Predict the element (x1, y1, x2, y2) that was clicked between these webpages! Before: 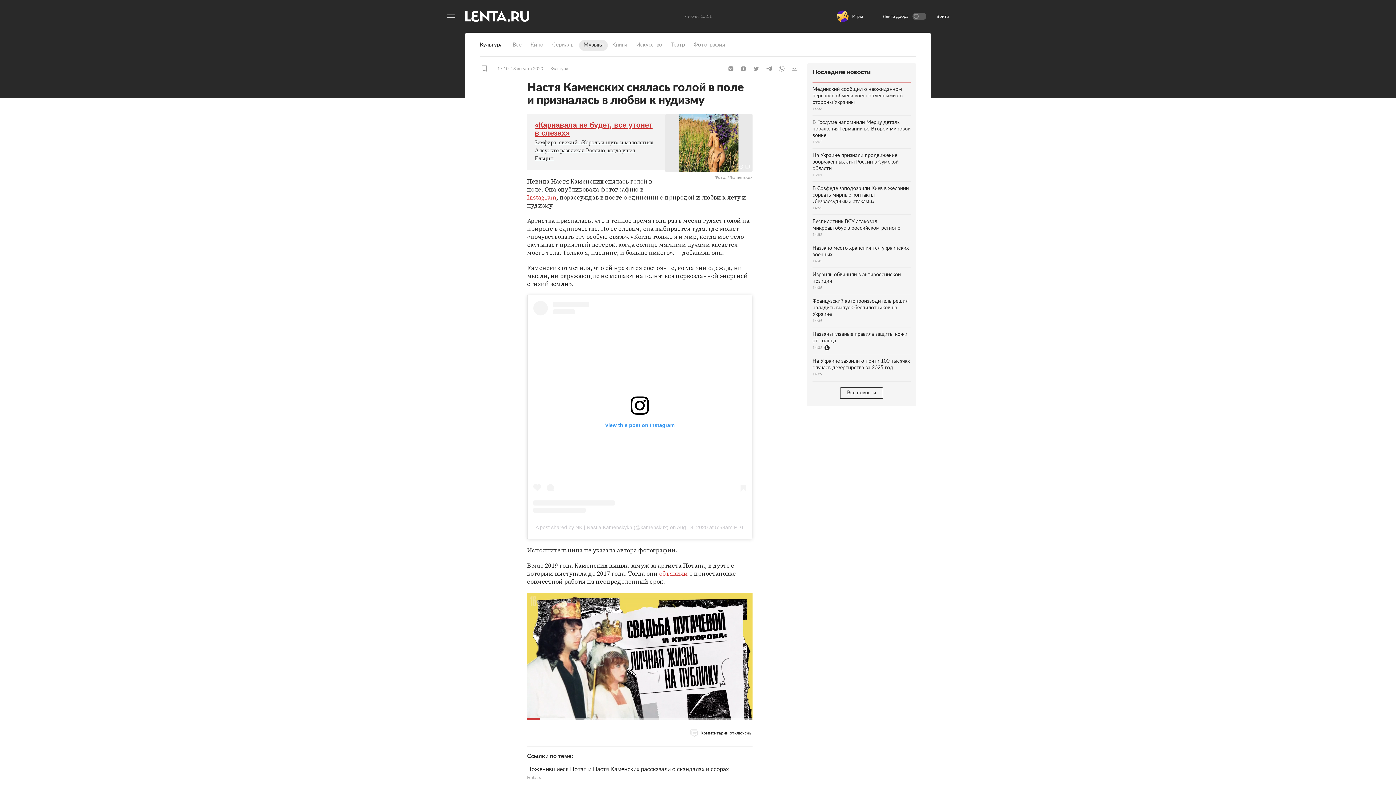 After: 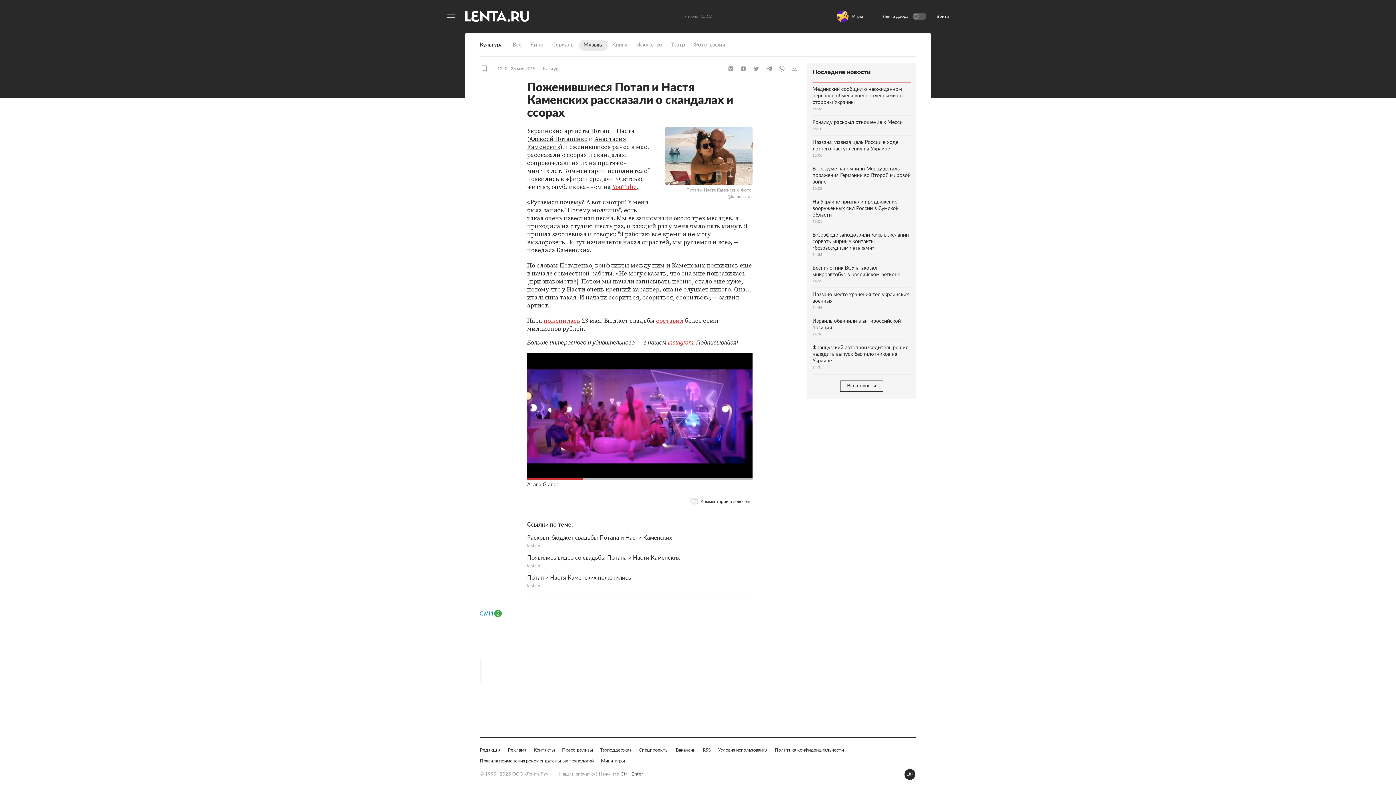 Action: label: Поженившиеся Потап и Настя Каменских рассказали о скандалах и ссорах
lenta.ru bbox: (527, 765, 752, 780)